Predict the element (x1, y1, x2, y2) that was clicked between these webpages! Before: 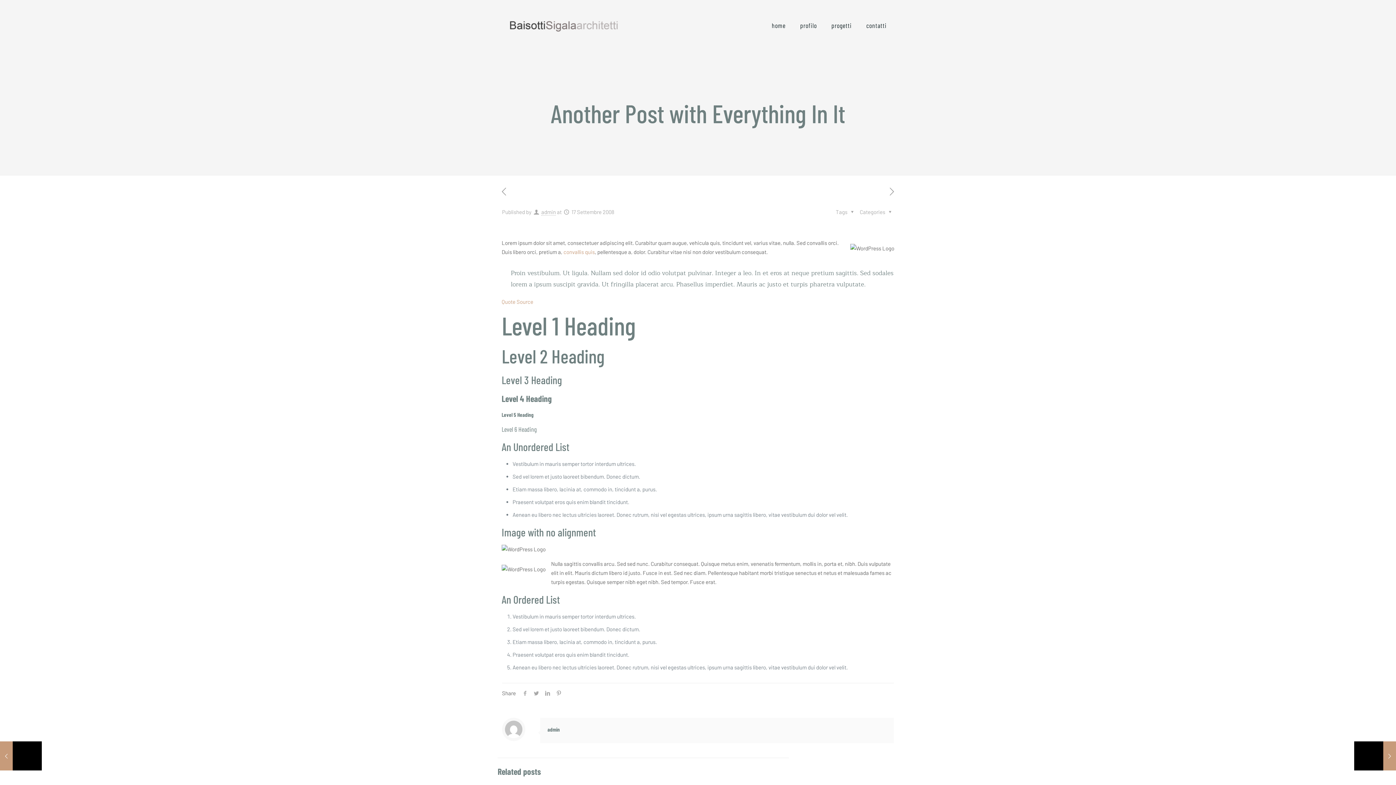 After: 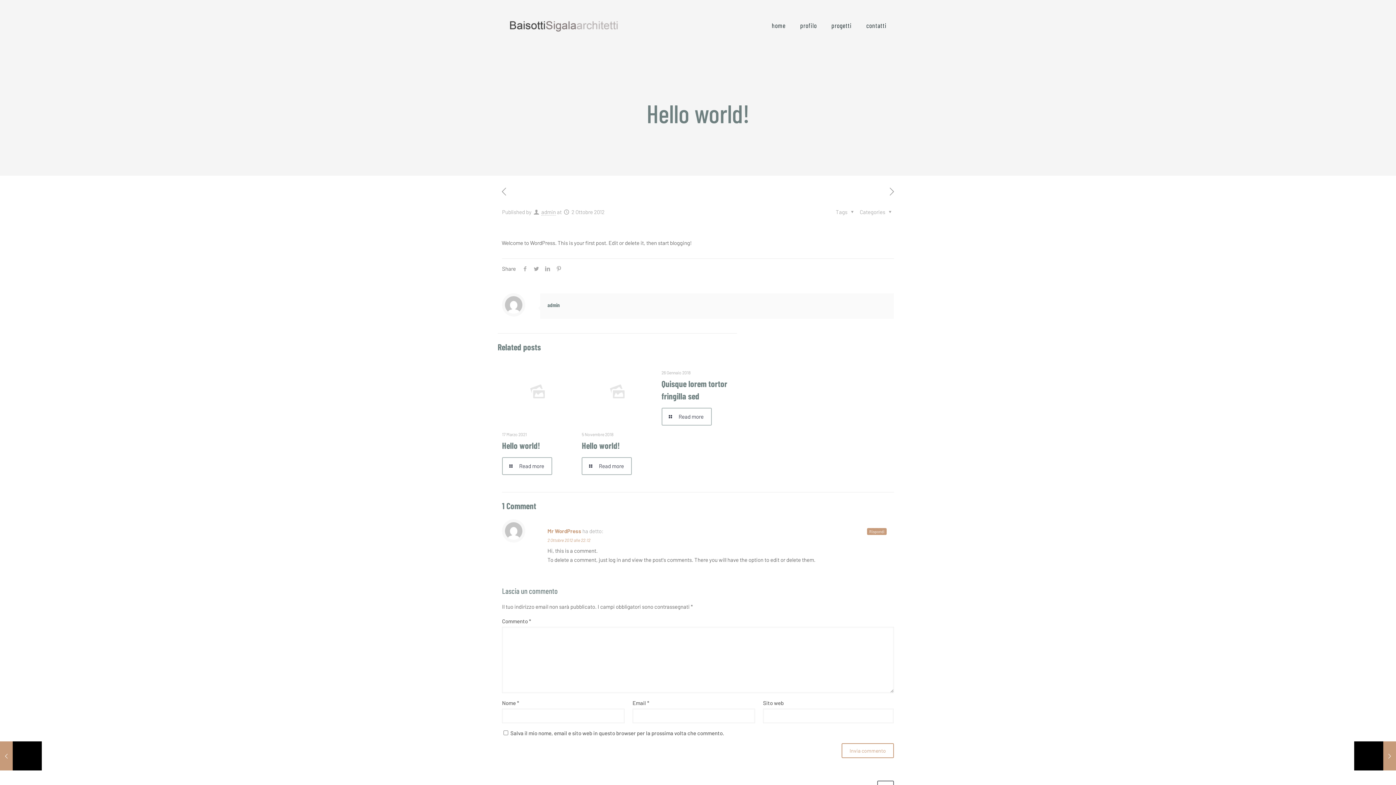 Action: label: Hello world!
2 Ottobre 2012 bbox: (1354, 741, 1396, 770)